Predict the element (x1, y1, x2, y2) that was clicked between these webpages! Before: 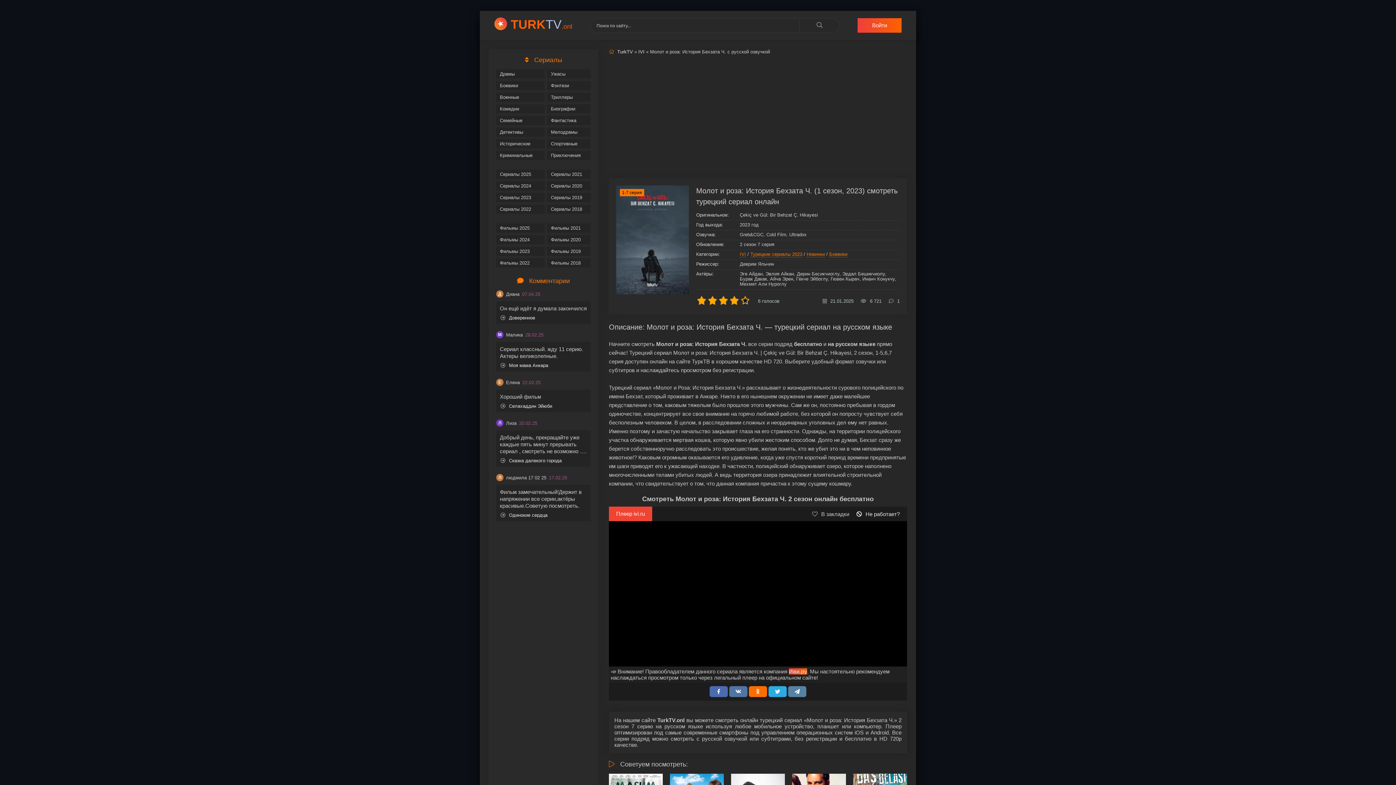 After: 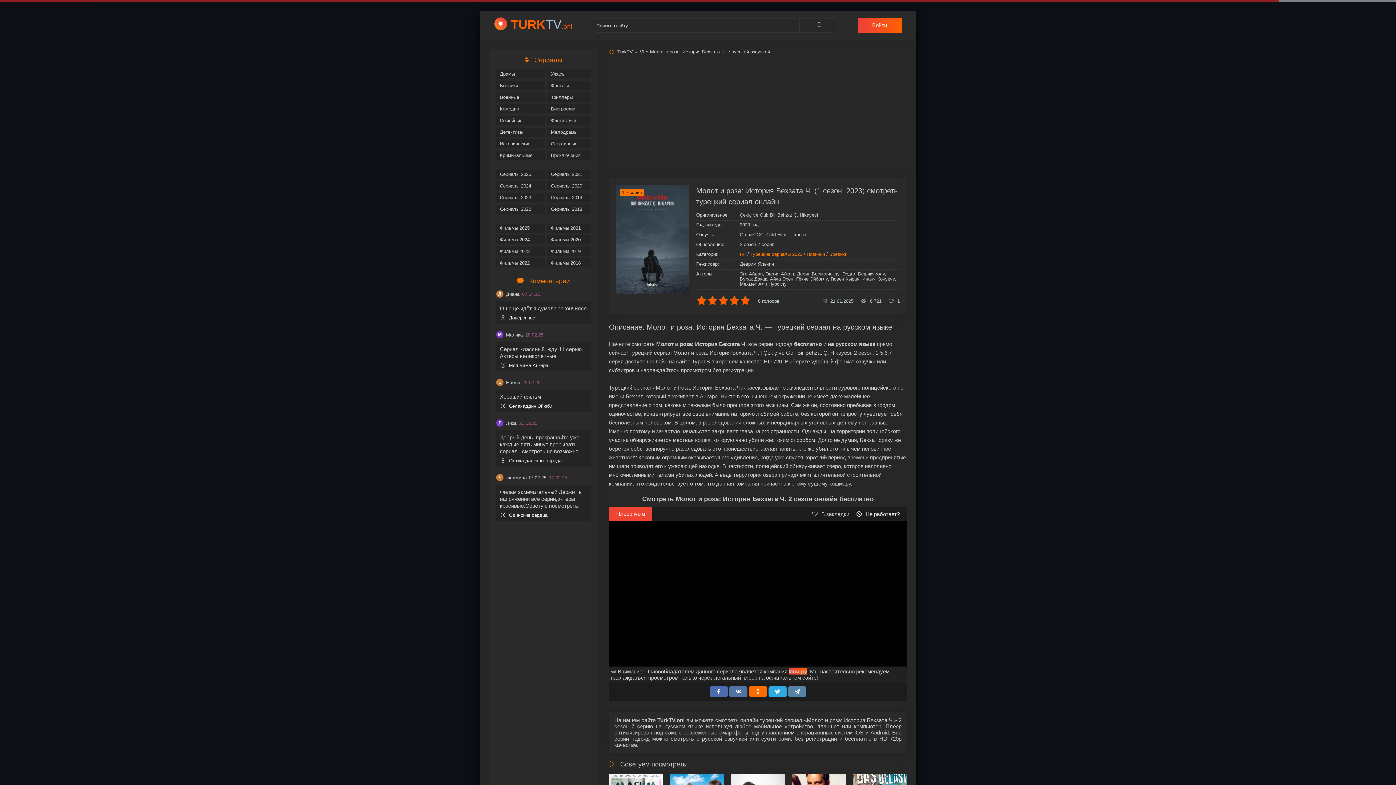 Action: label: 5 bbox: (740, 295, 750, 306)